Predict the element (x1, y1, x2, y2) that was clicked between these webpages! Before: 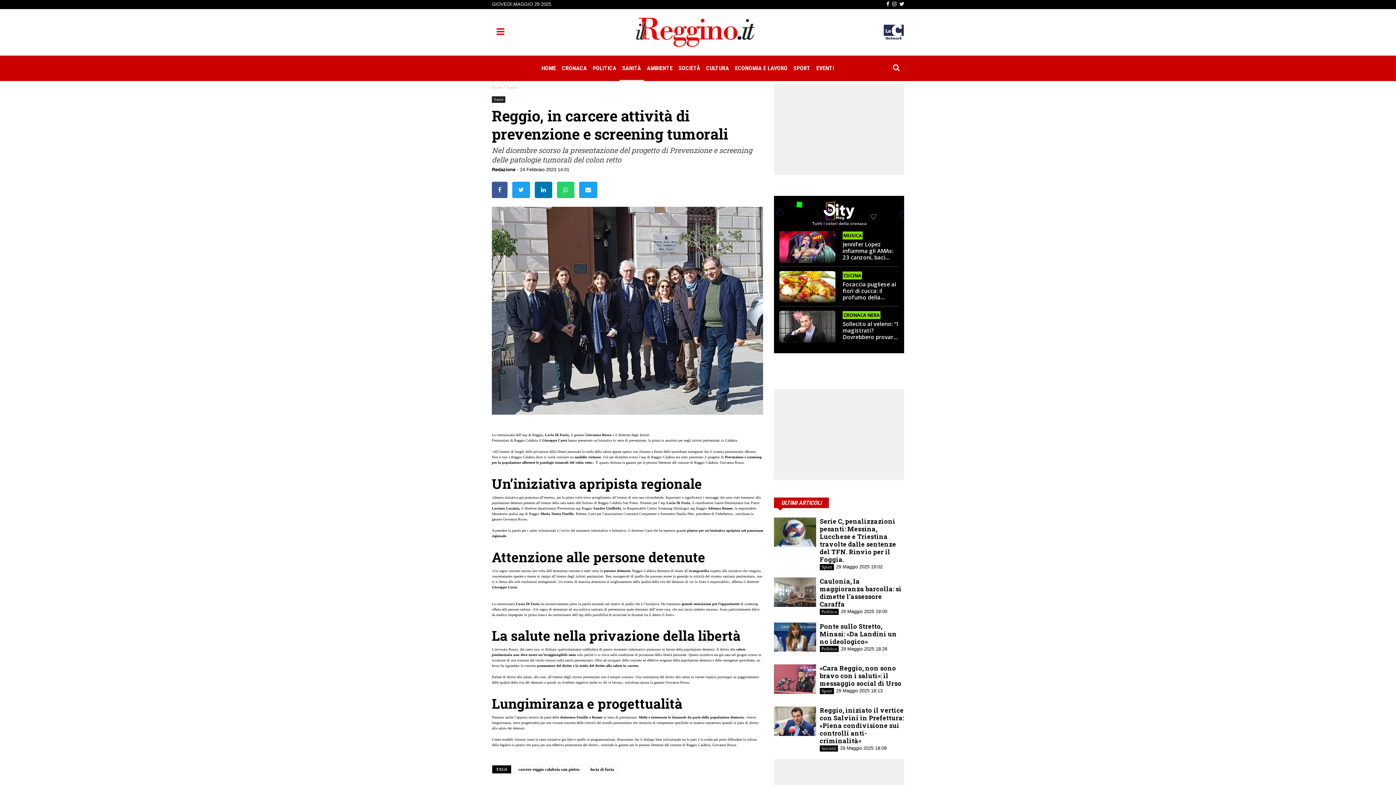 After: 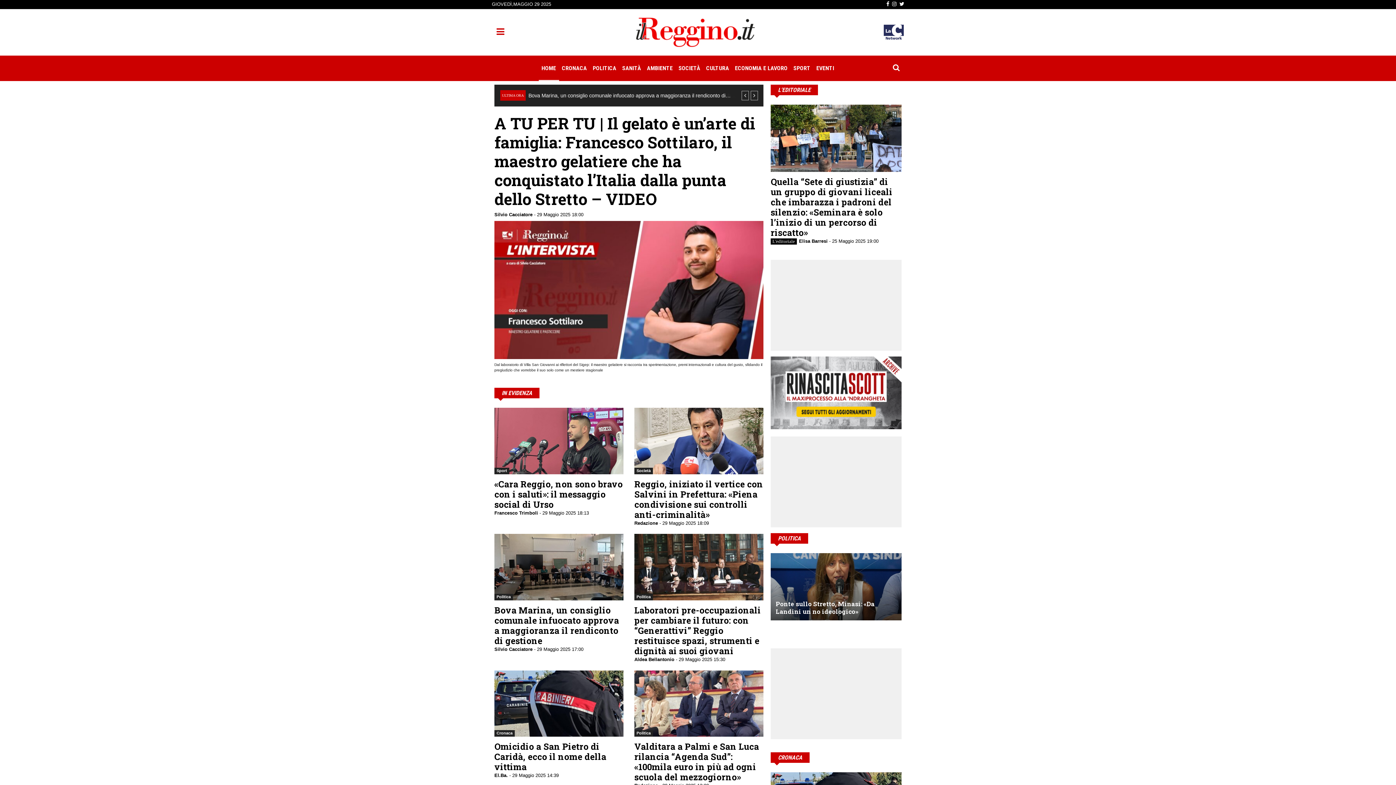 Action: label: Home bbox: (492, 84, 502, 89)